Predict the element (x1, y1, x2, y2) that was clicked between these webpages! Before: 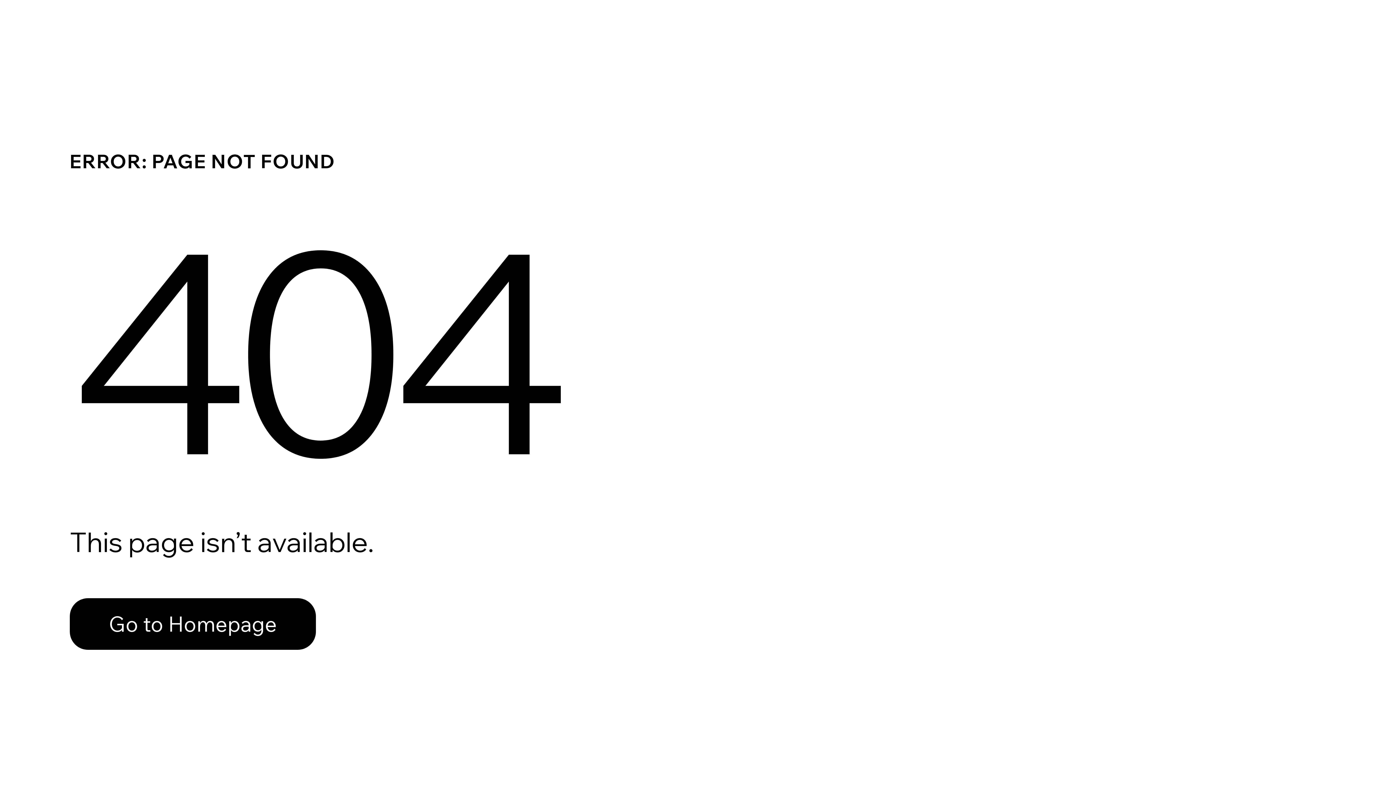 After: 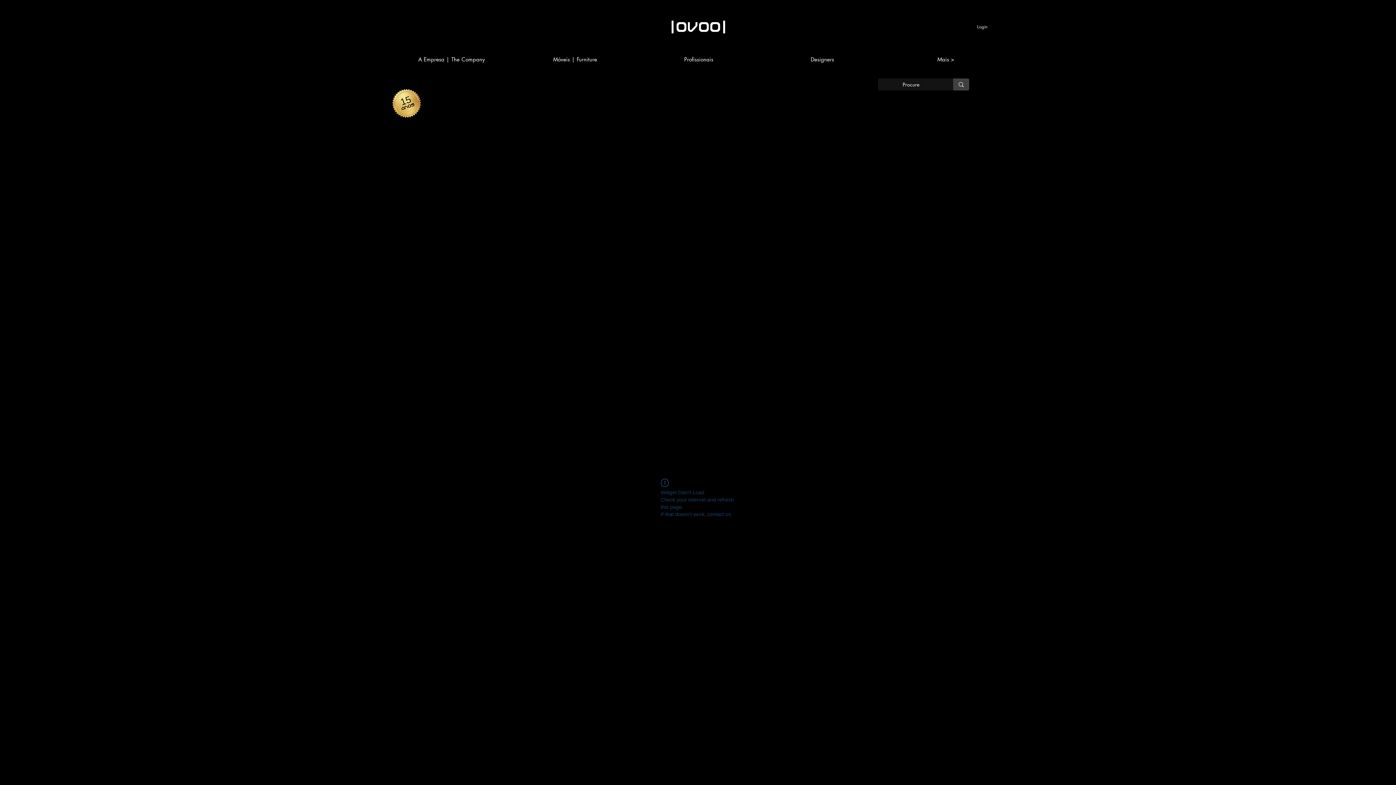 Action: bbox: (69, 598, 316, 650) label: Go to Homepage